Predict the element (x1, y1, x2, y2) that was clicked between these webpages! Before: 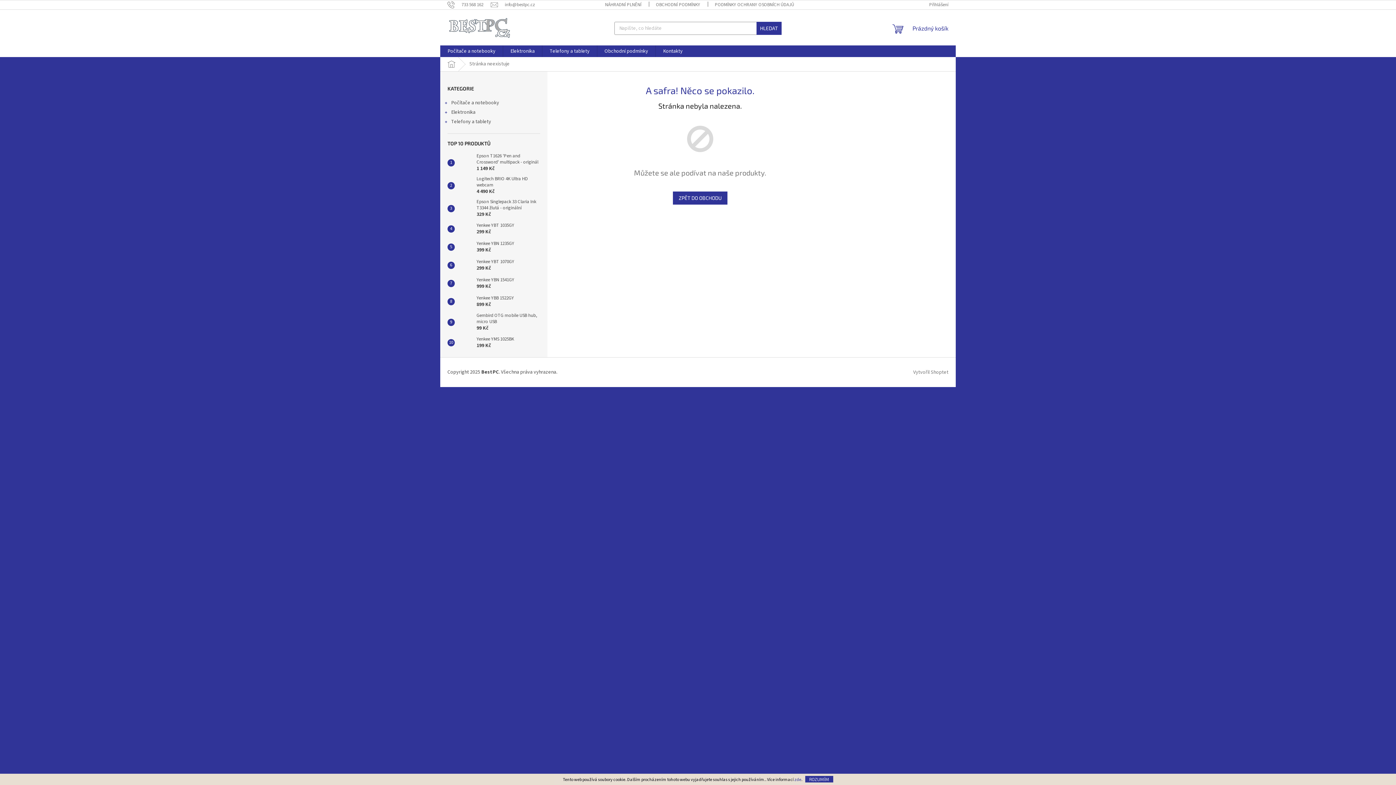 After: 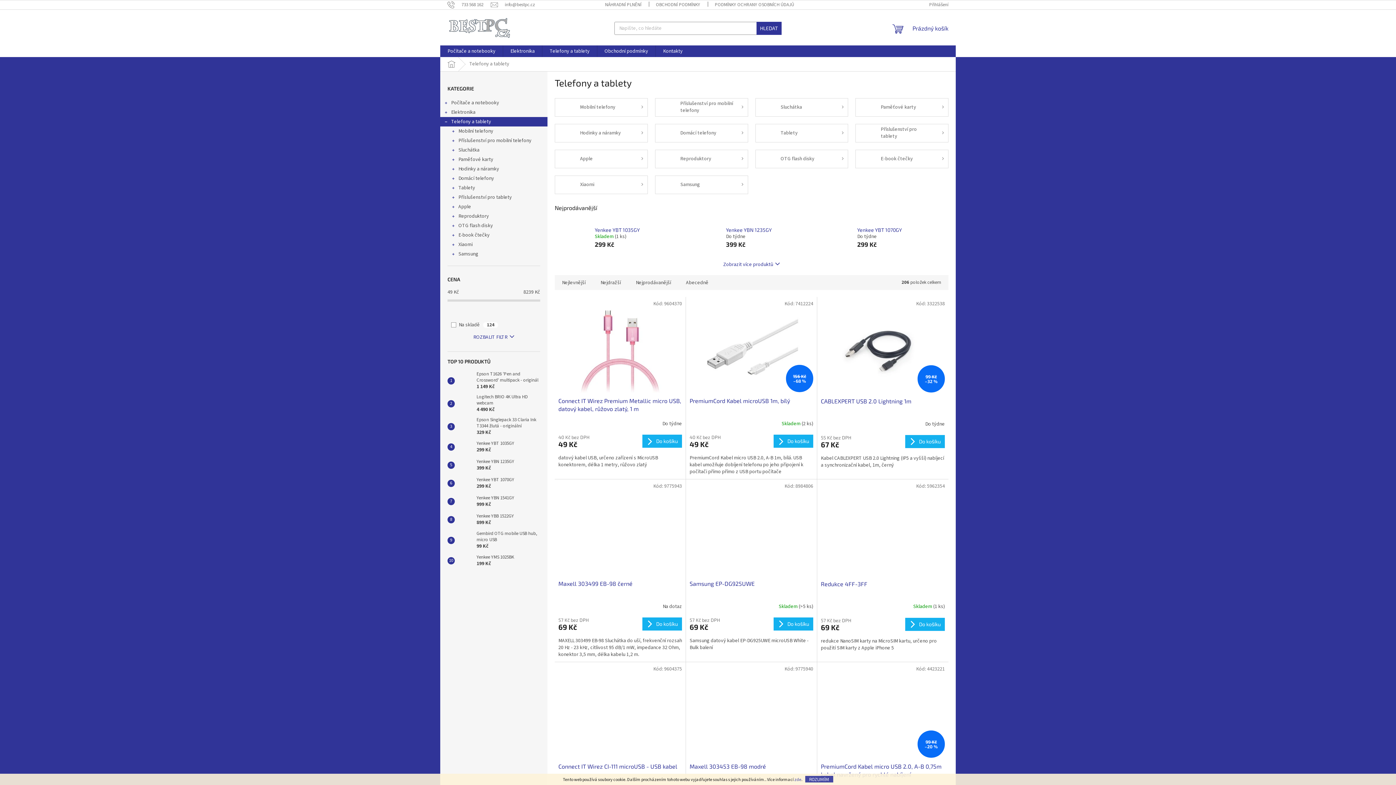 Action: label: Telefony a tablety bbox: (542, 45, 597, 57)